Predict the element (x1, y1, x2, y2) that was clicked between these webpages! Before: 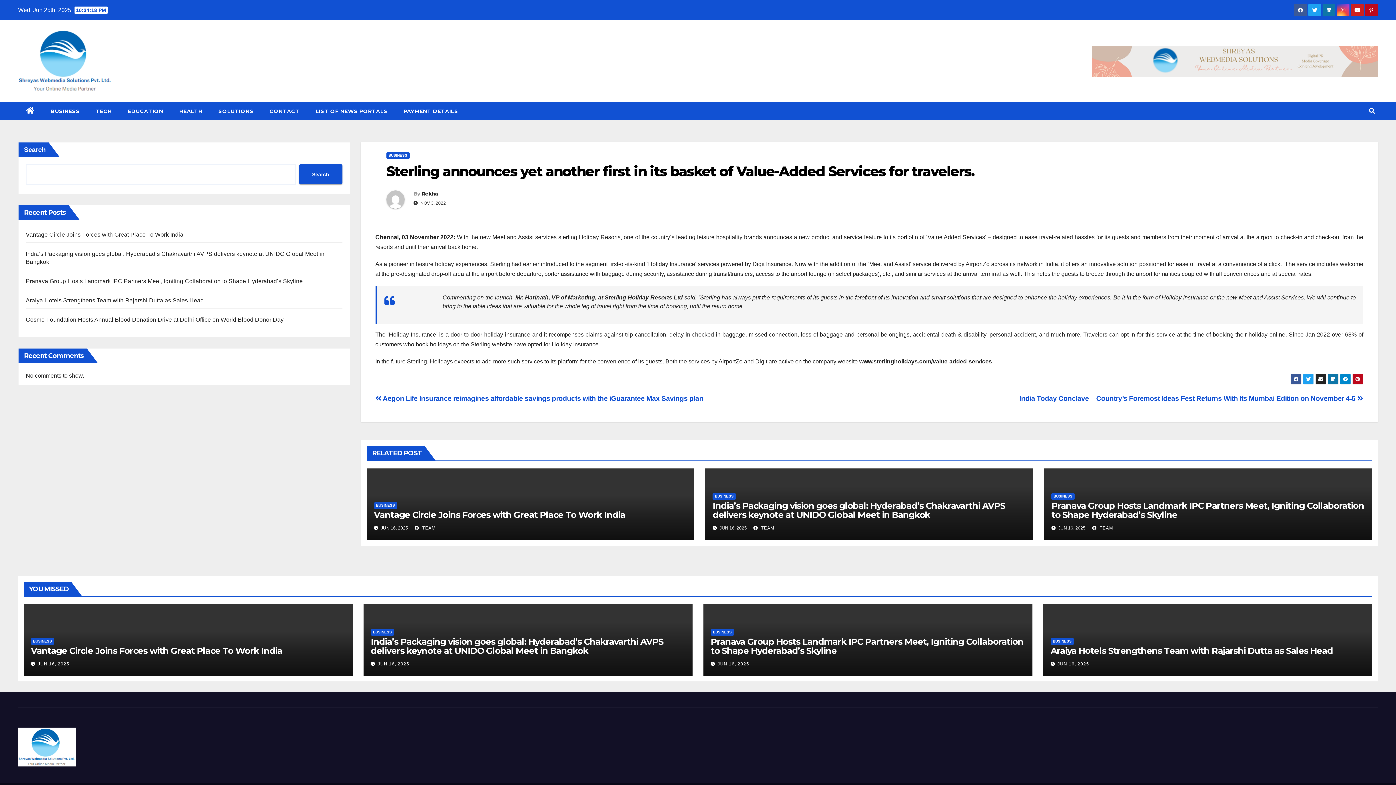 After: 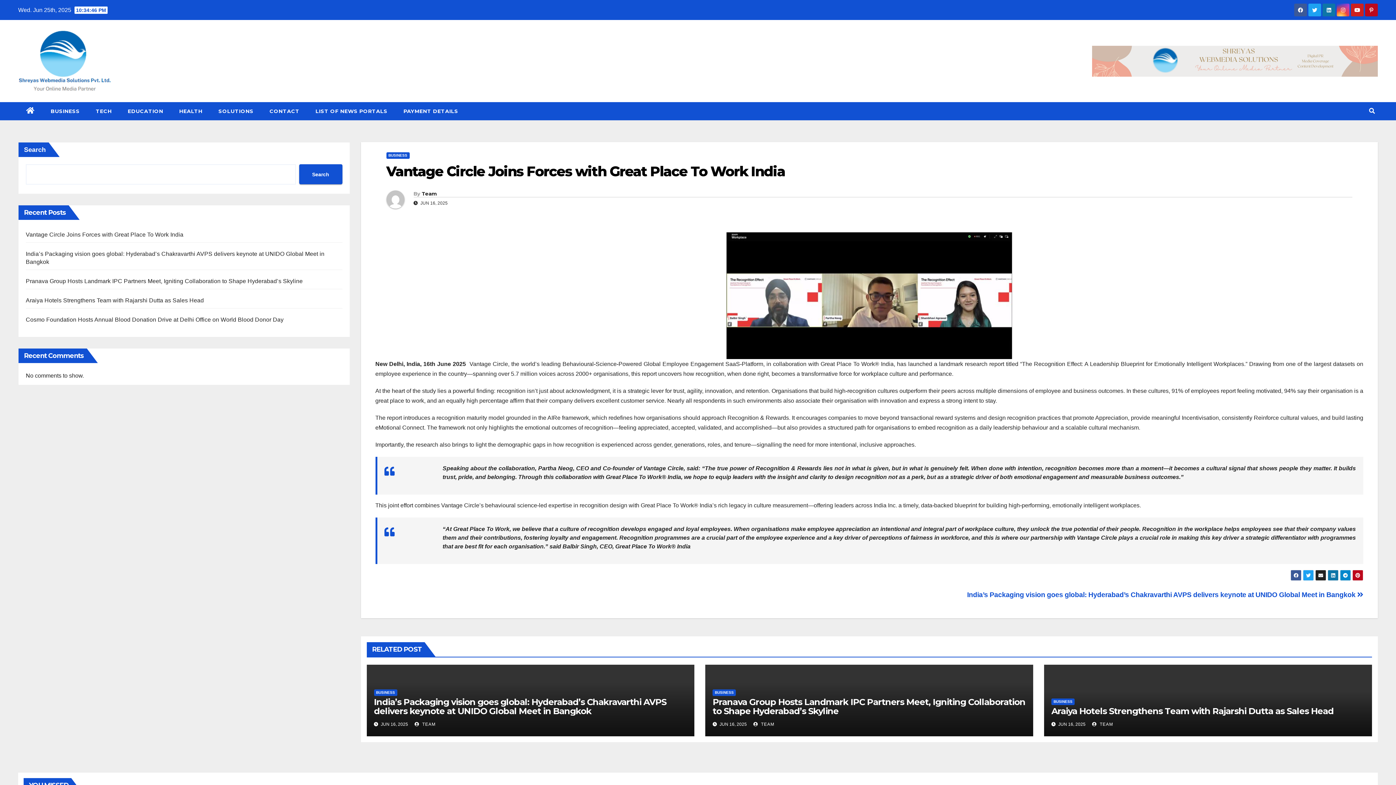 Action: bbox: (25, 231, 183, 237) label: Vantage Circle Joins Forces with Great Place To Work India